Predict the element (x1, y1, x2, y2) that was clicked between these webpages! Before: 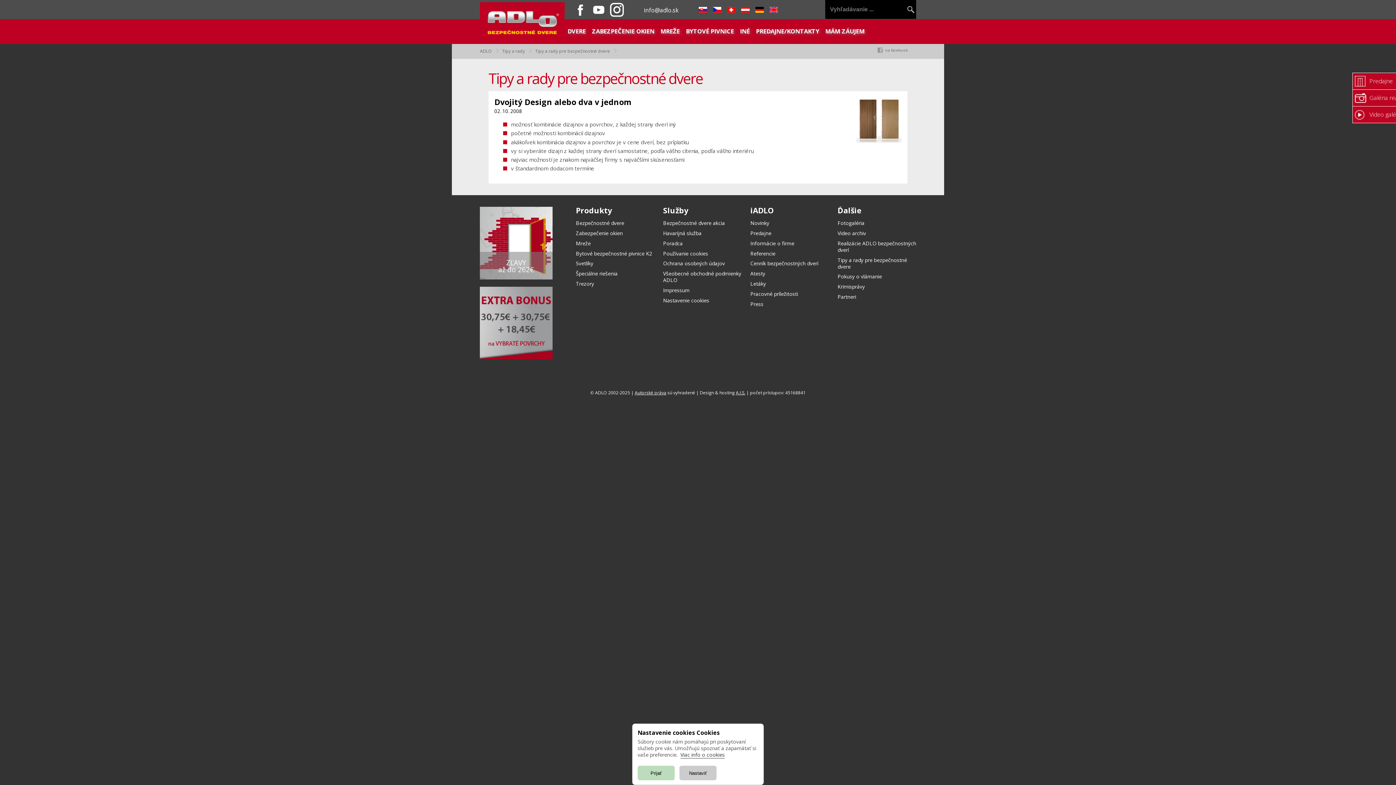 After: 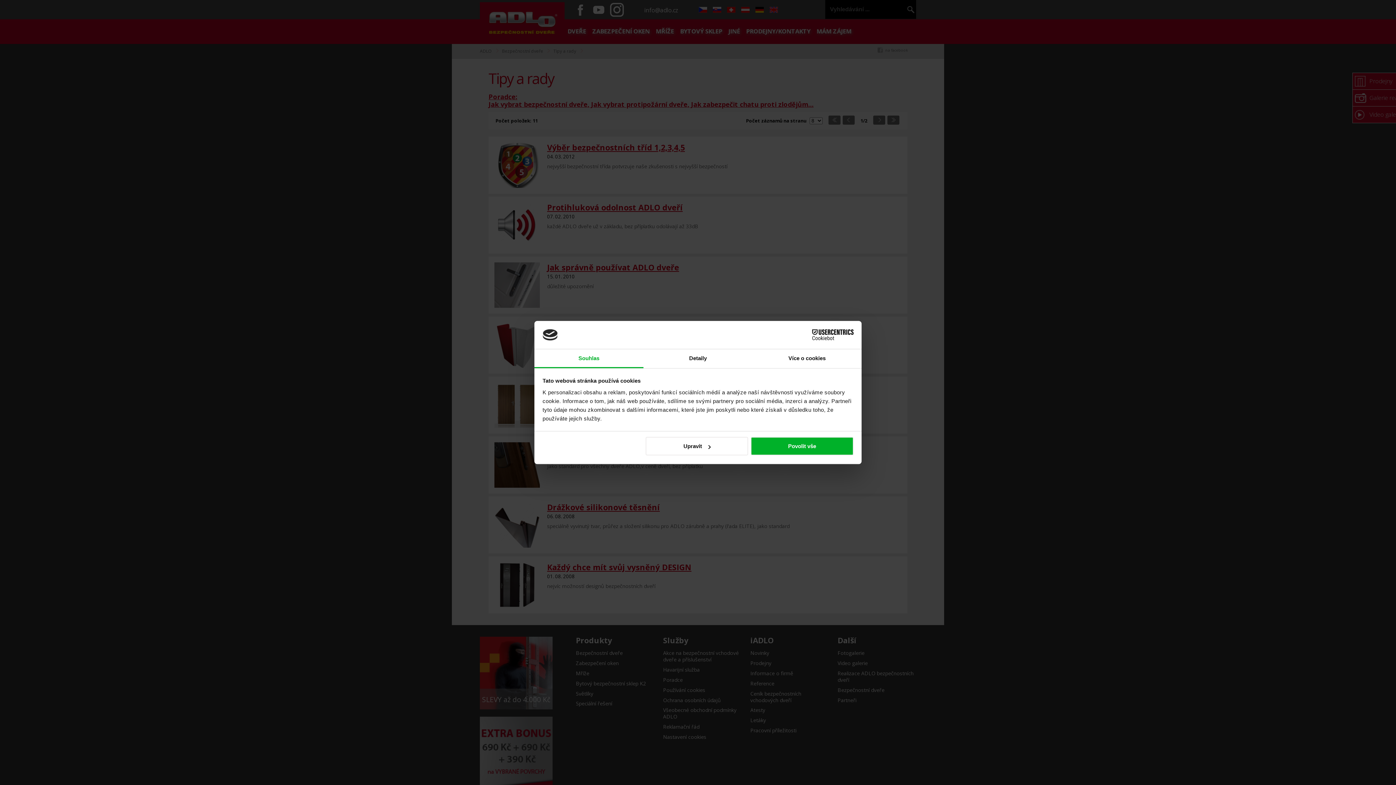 Action: bbox: (713, 6, 721, 12)